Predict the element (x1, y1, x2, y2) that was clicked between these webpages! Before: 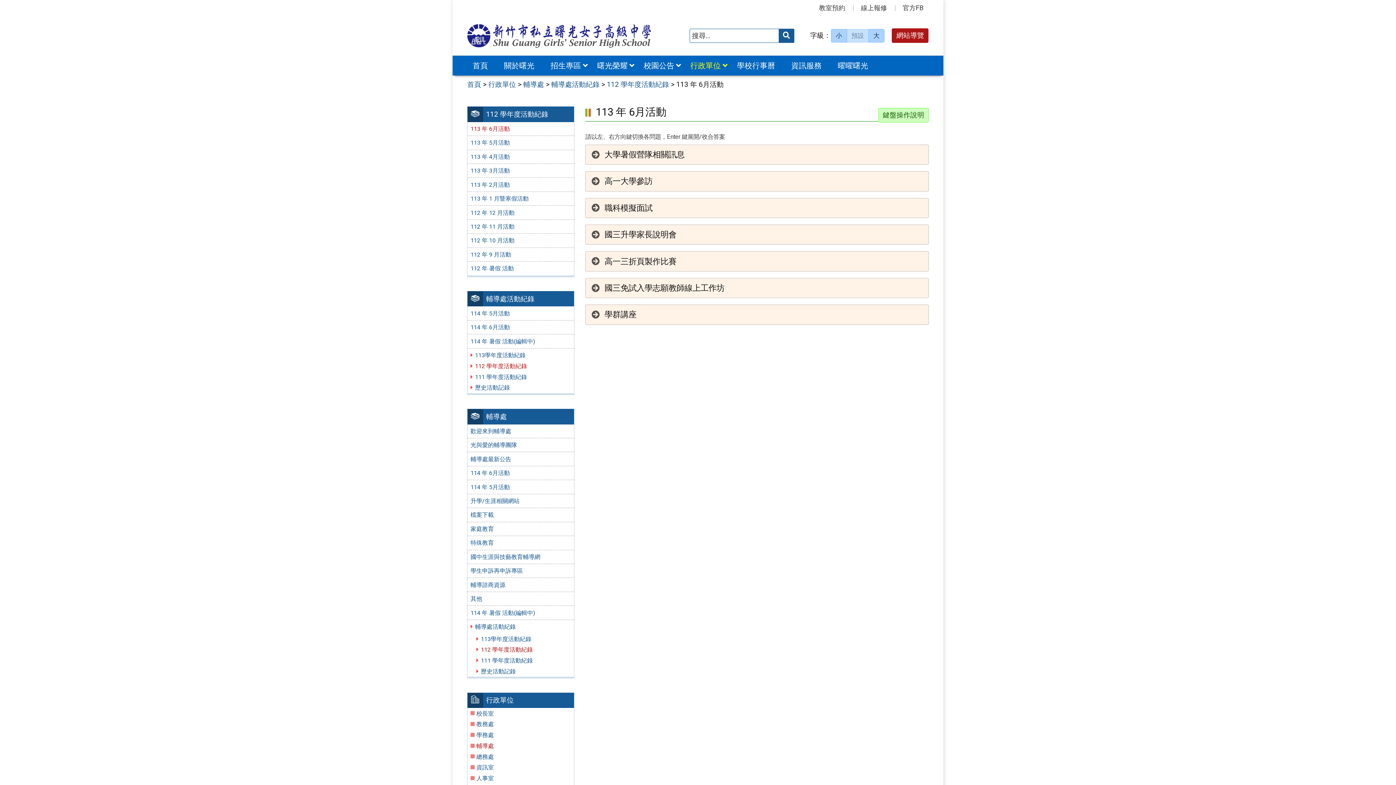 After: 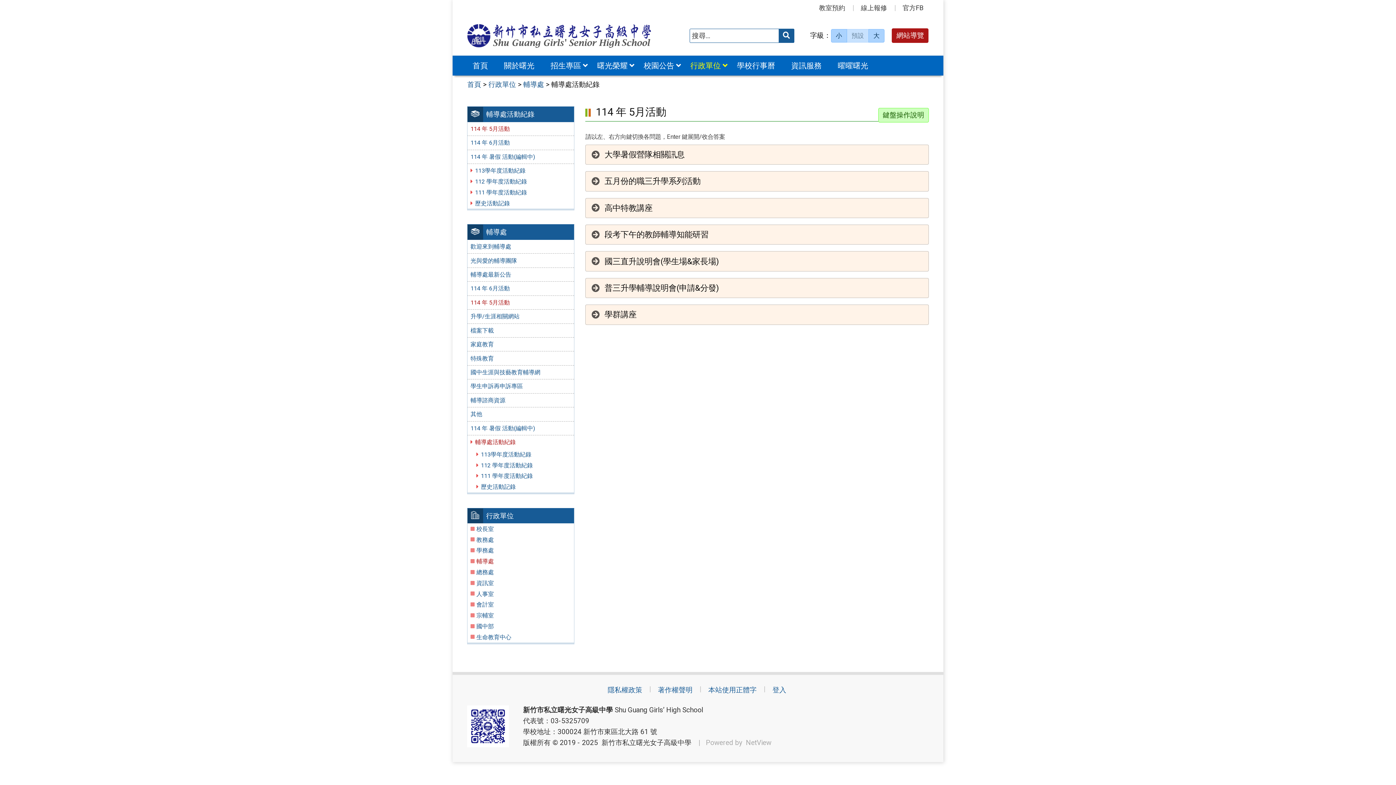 Action: label: 輔導處活動紀錄 bbox: (486, 294, 534, 303)